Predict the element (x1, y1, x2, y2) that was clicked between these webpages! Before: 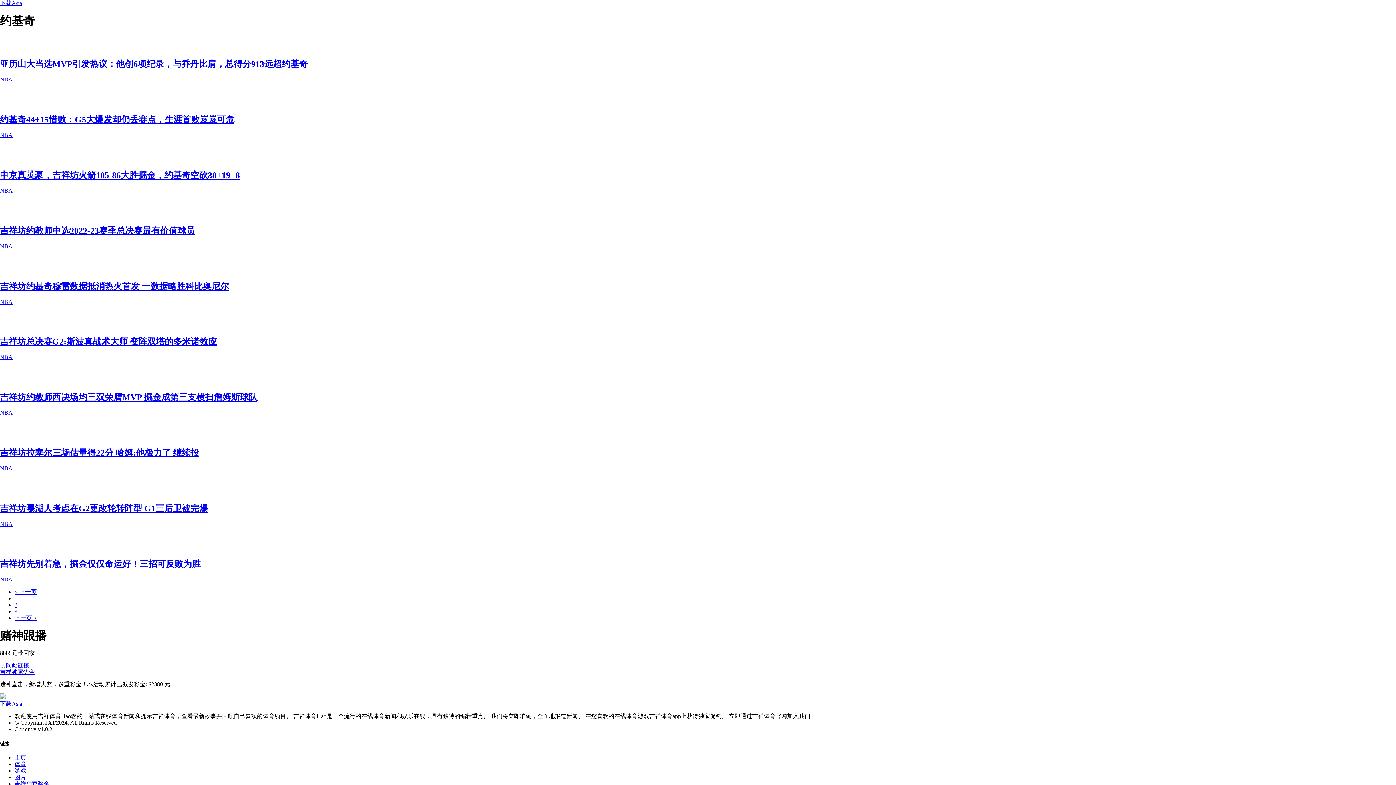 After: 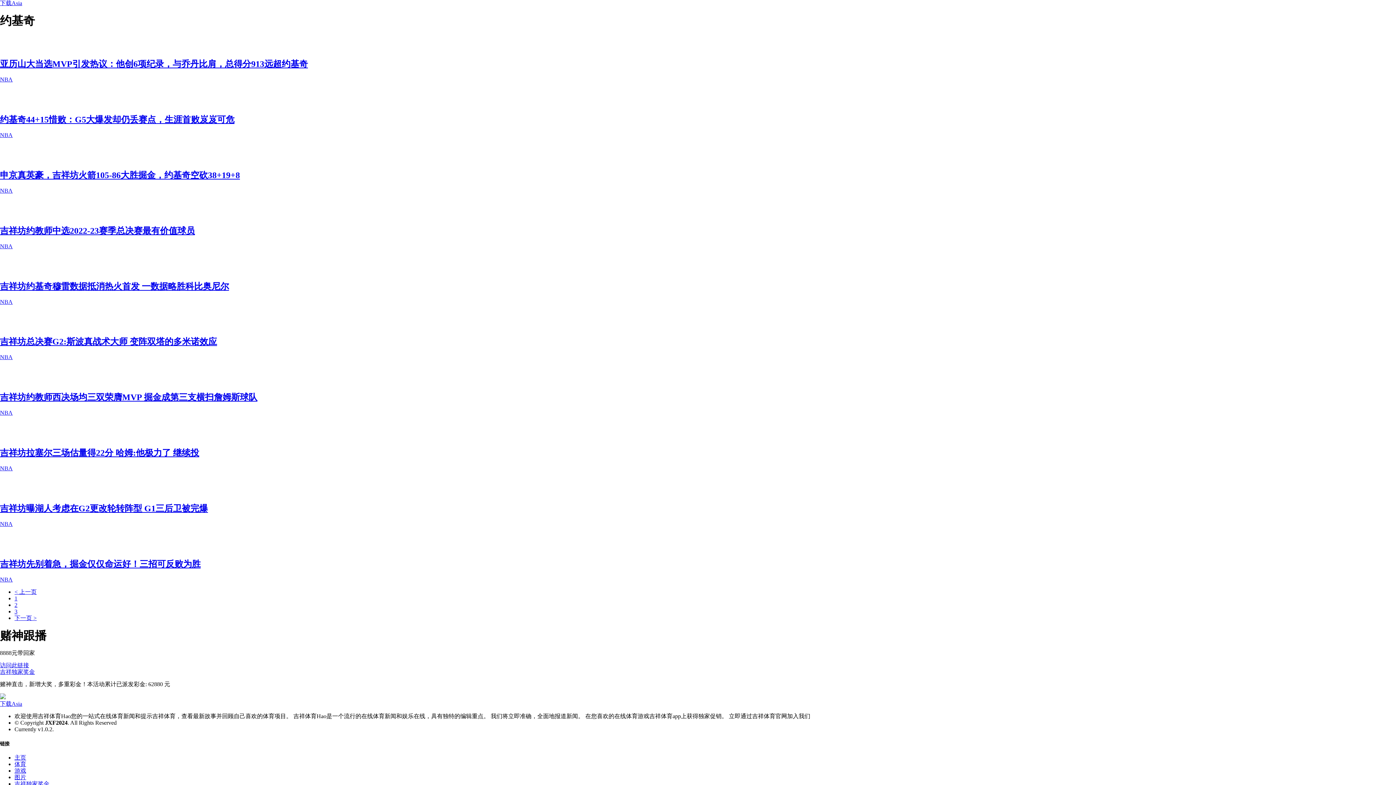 Action: bbox: (0, 490, 1396, 496)